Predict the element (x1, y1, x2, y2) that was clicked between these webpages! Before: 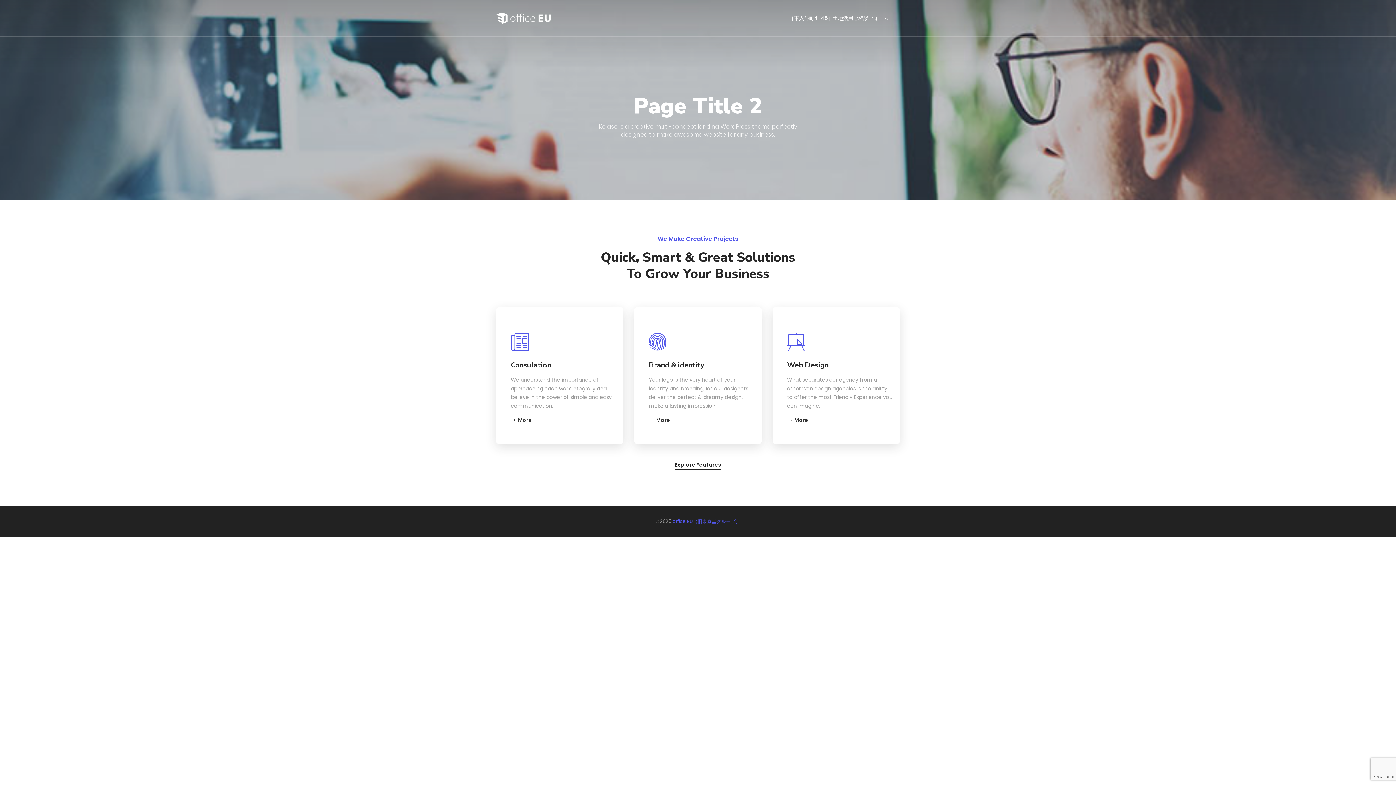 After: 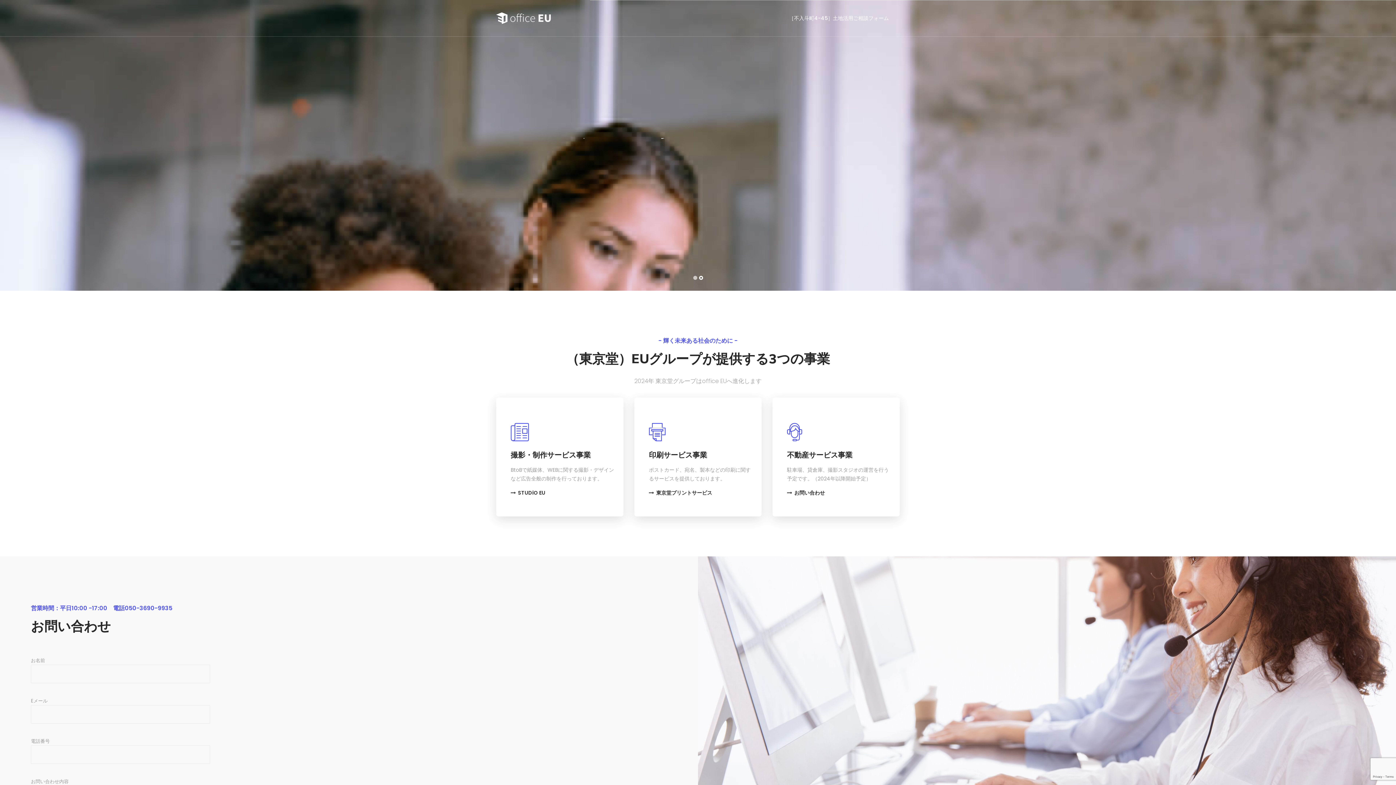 Action: bbox: (496, 10, 550, 25)